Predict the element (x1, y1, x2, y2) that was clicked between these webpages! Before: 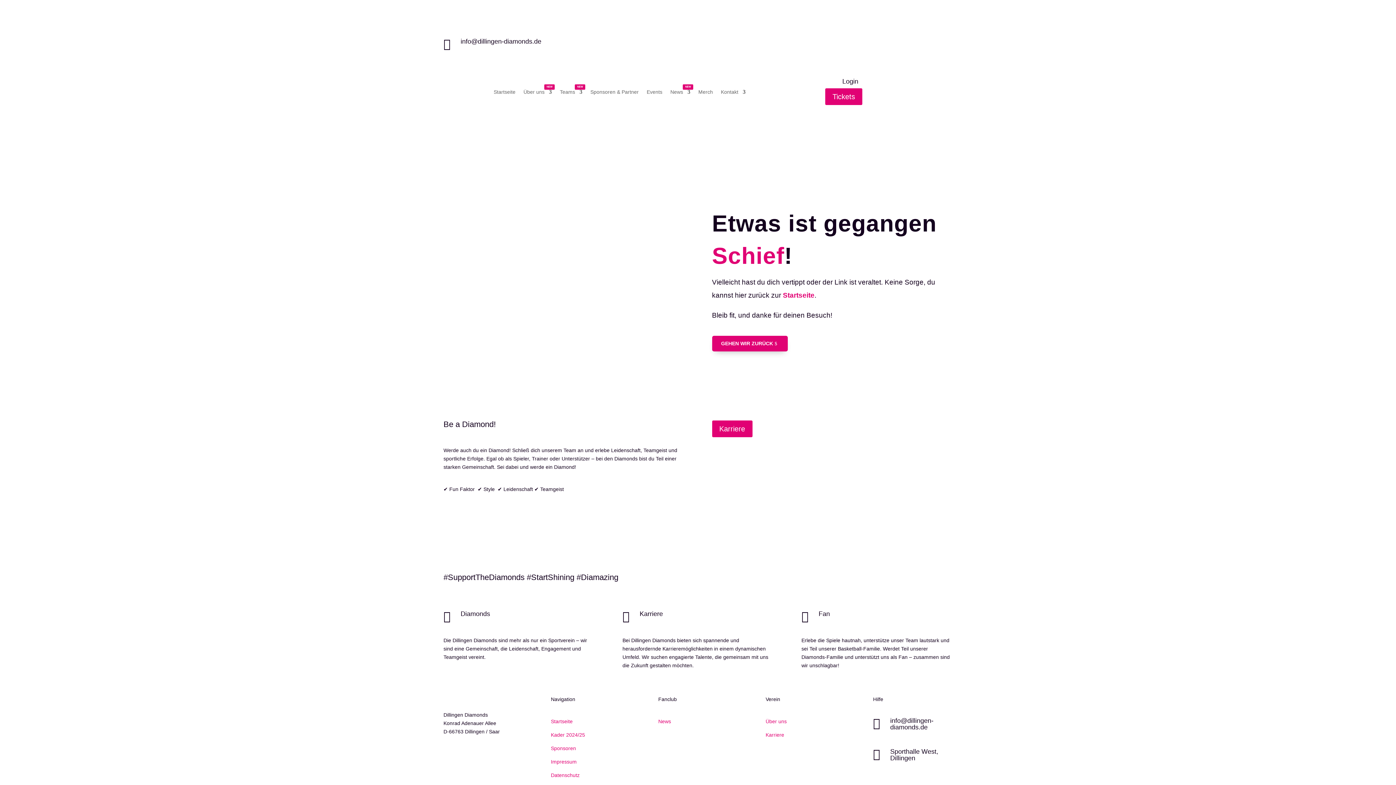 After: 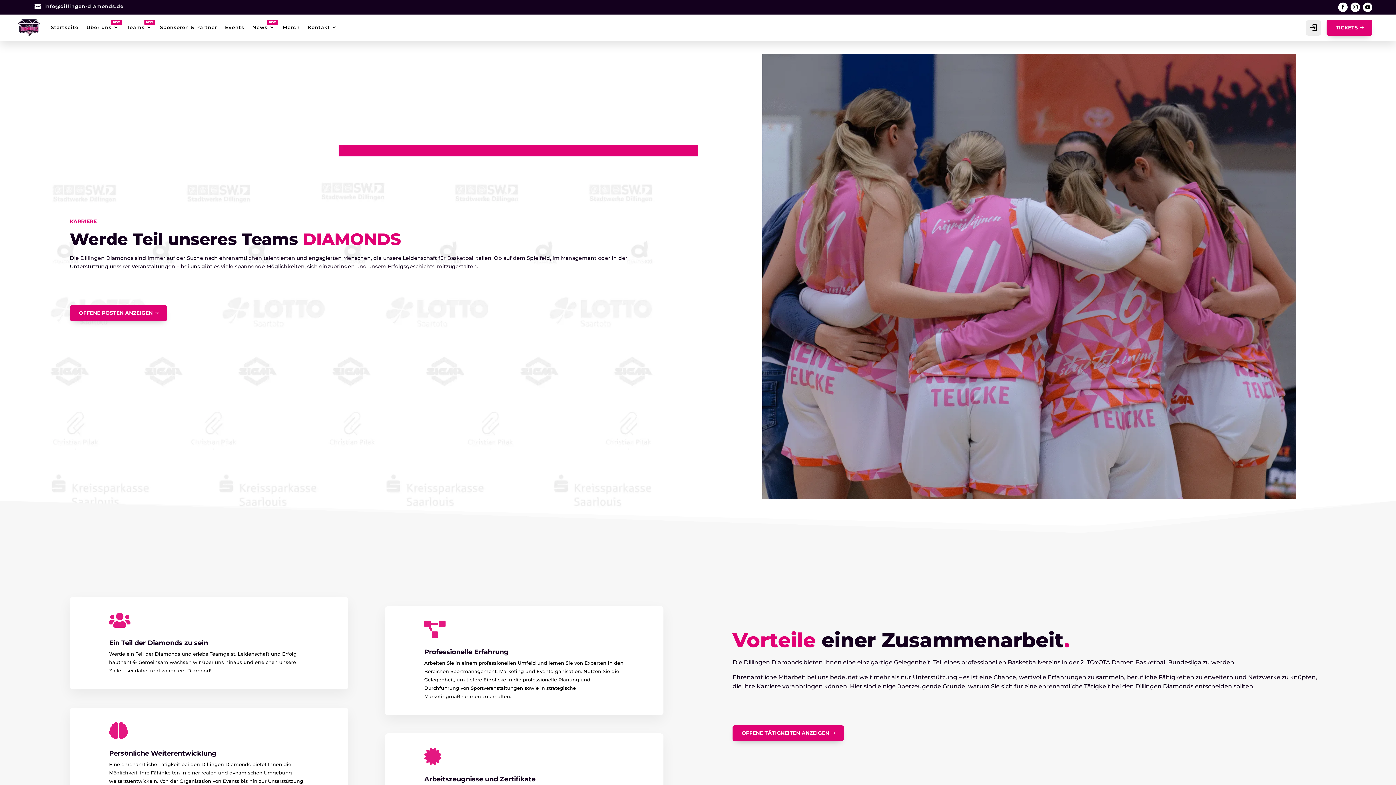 Action: bbox: (712, 420, 752, 437) label: Karriere